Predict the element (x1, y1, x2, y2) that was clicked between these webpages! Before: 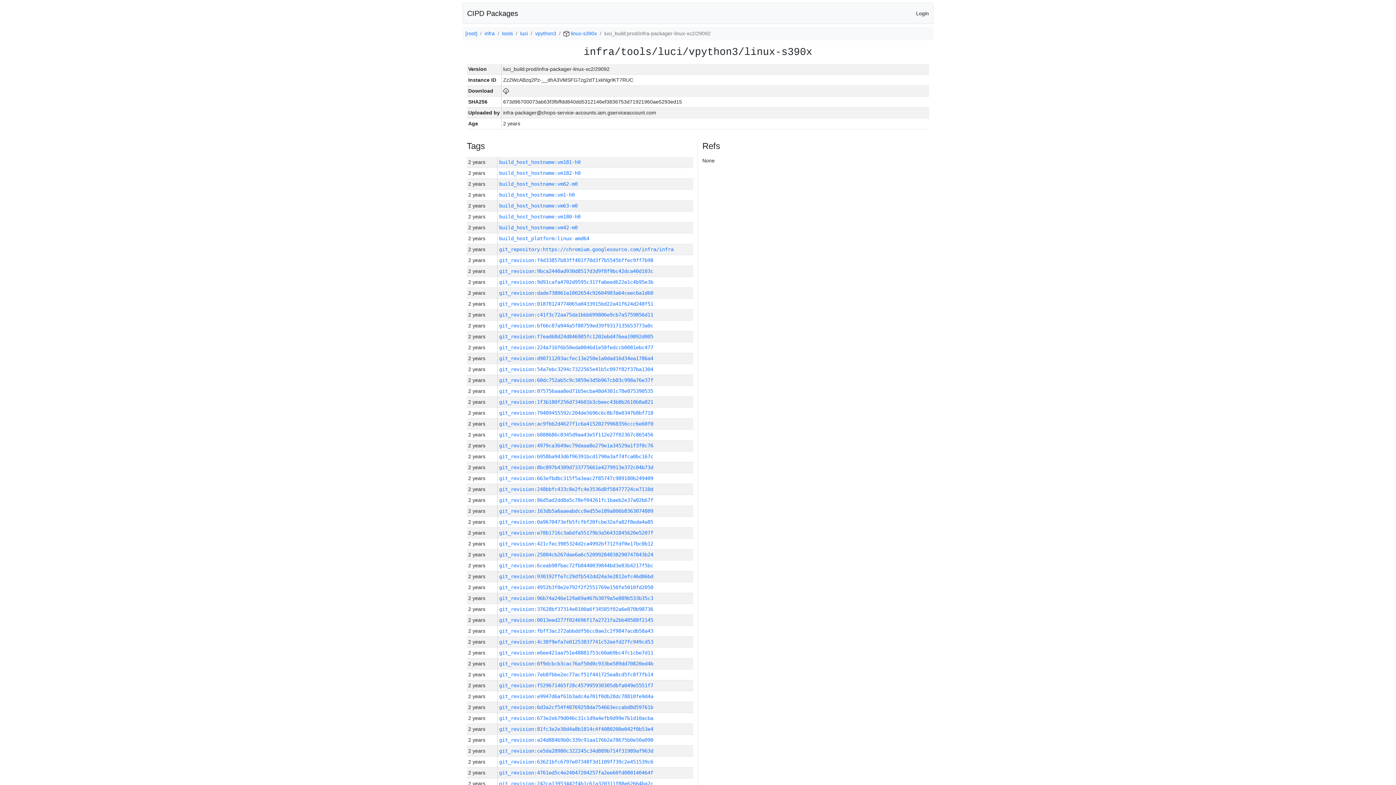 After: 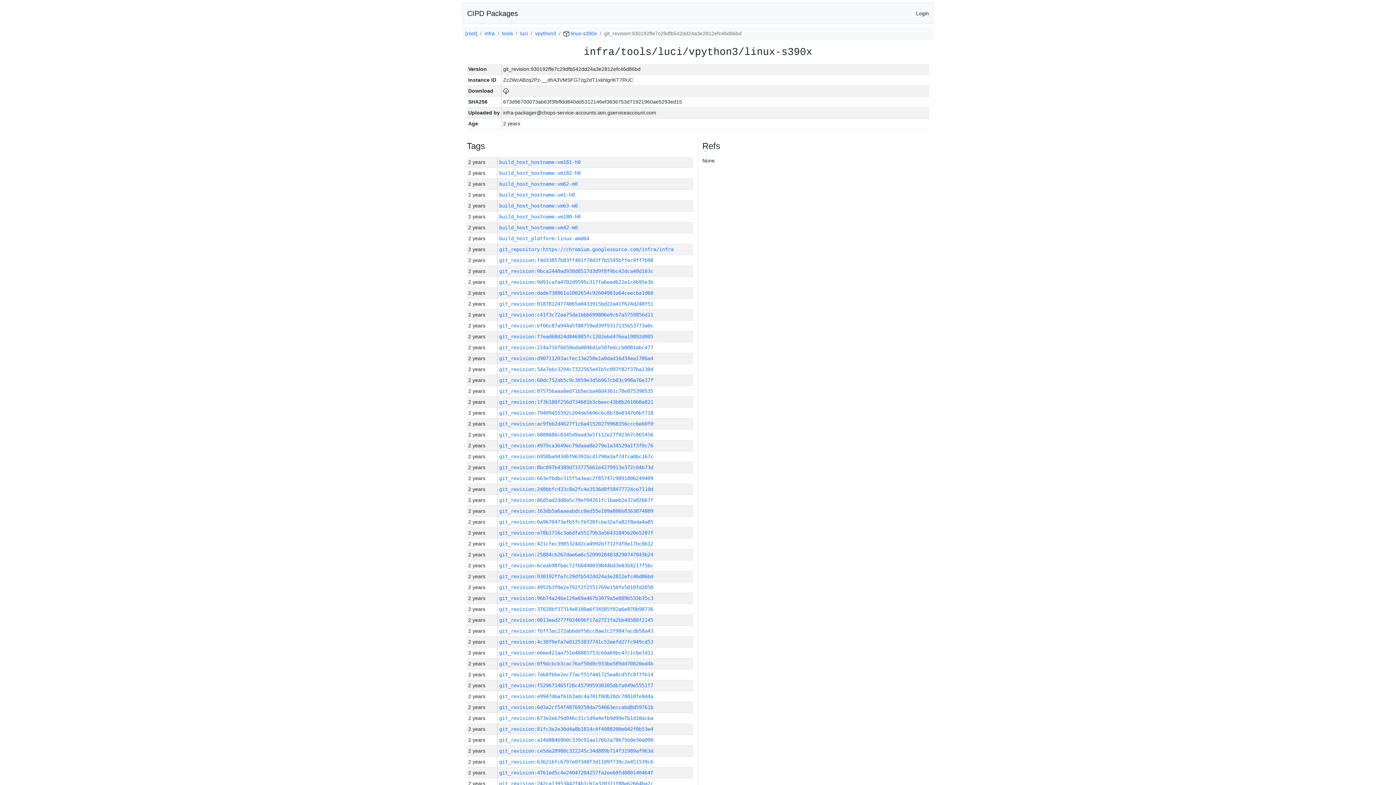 Action: label: git_revision:930192ffe7c29dfb542dd24a3e2812efc46d86bd bbox: (499, 573, 653, 579)